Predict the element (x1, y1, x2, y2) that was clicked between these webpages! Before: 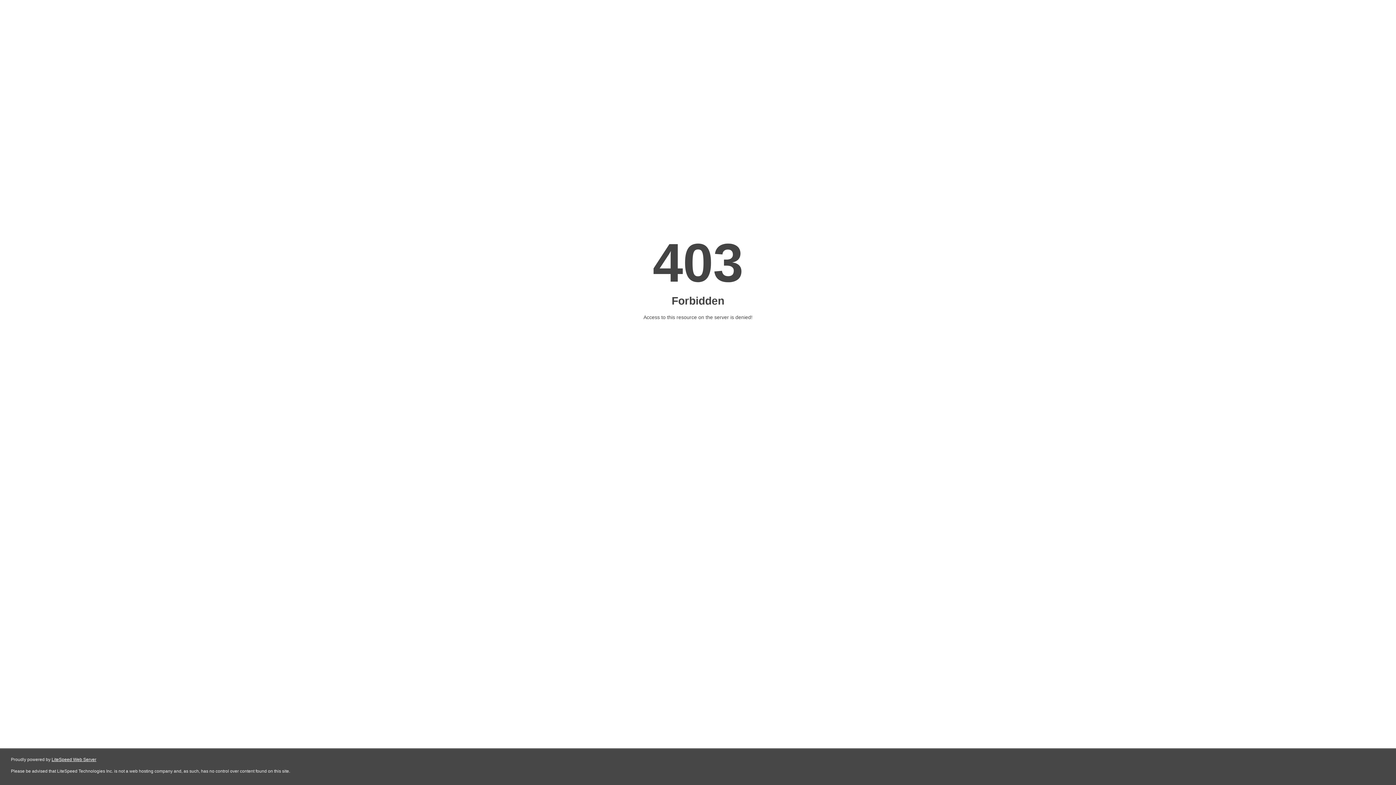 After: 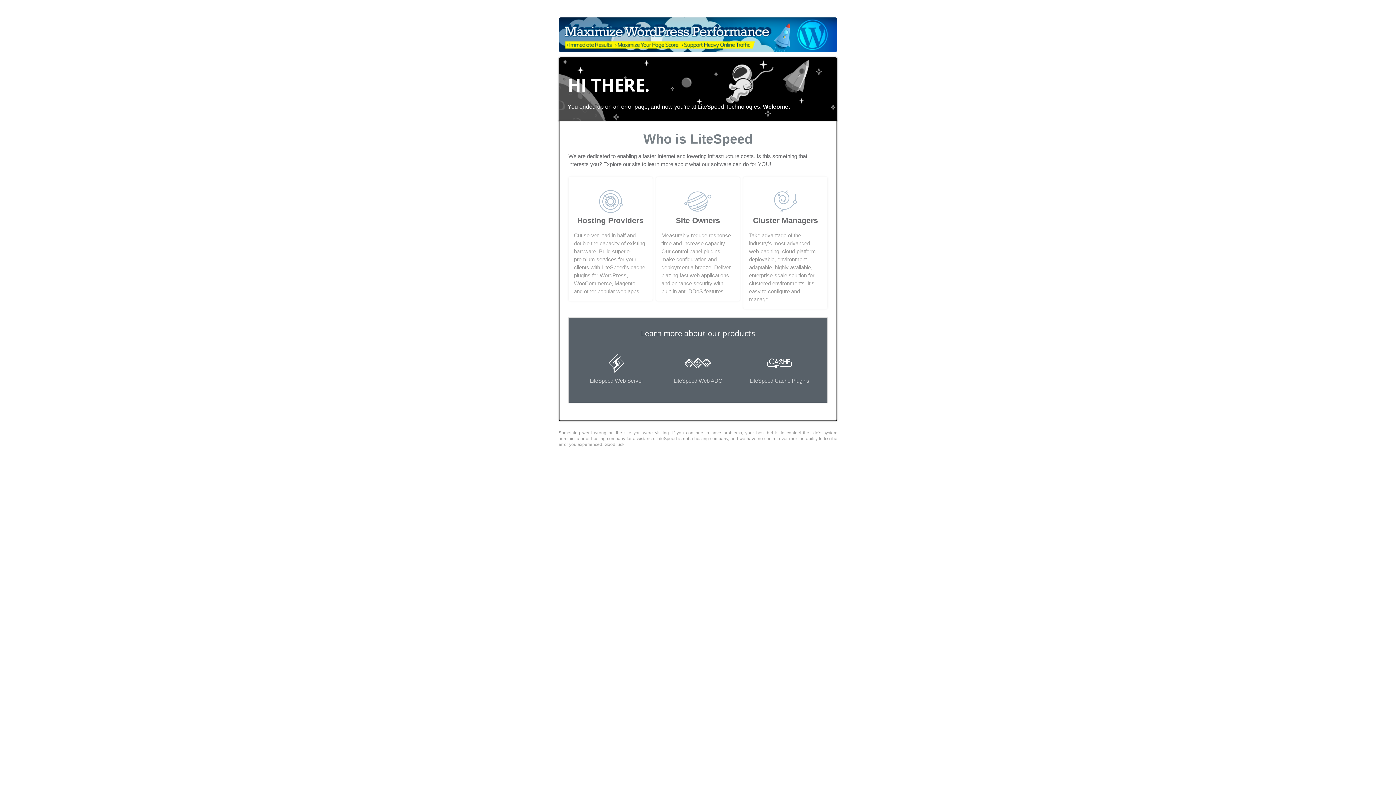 Action: label: LiteSpeed Web Server bbox: (51, 757, 96, 762)